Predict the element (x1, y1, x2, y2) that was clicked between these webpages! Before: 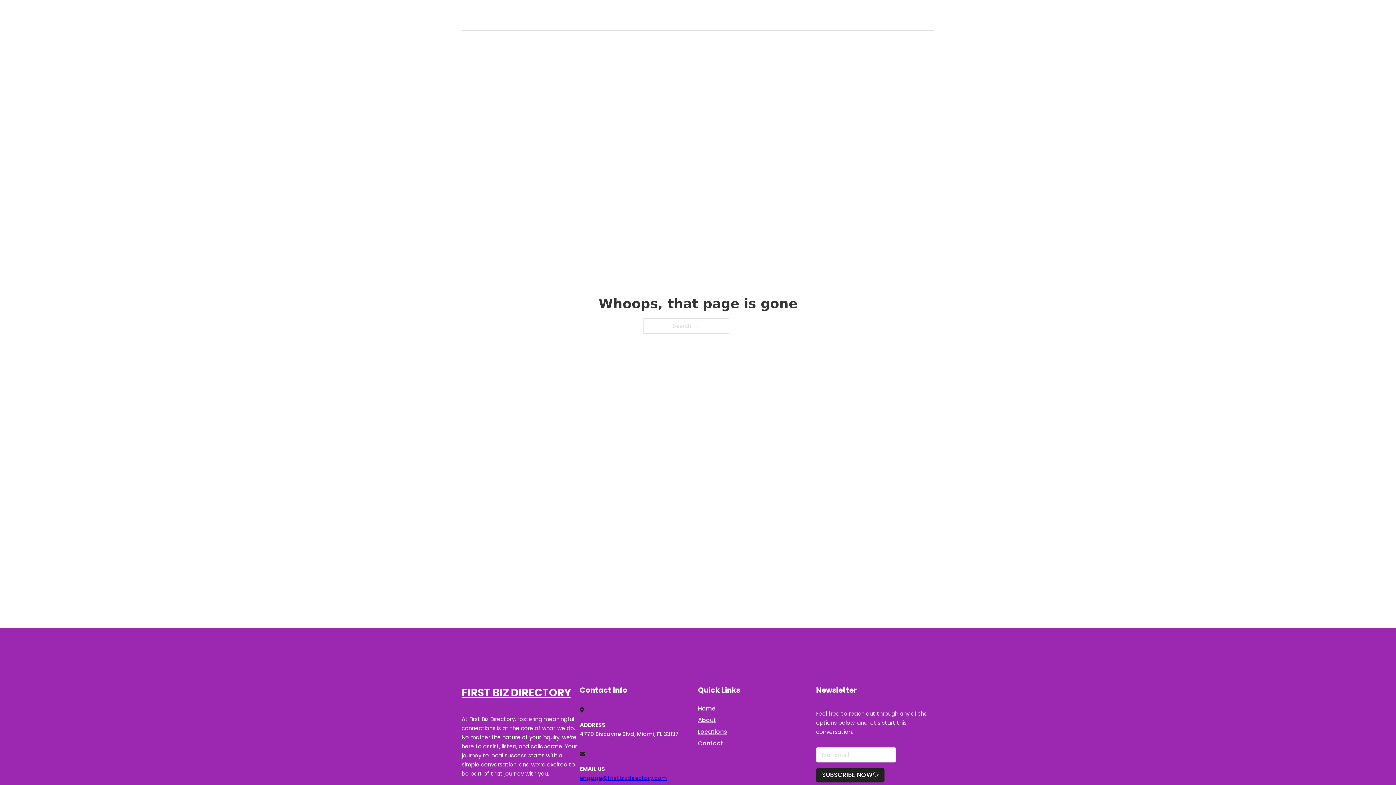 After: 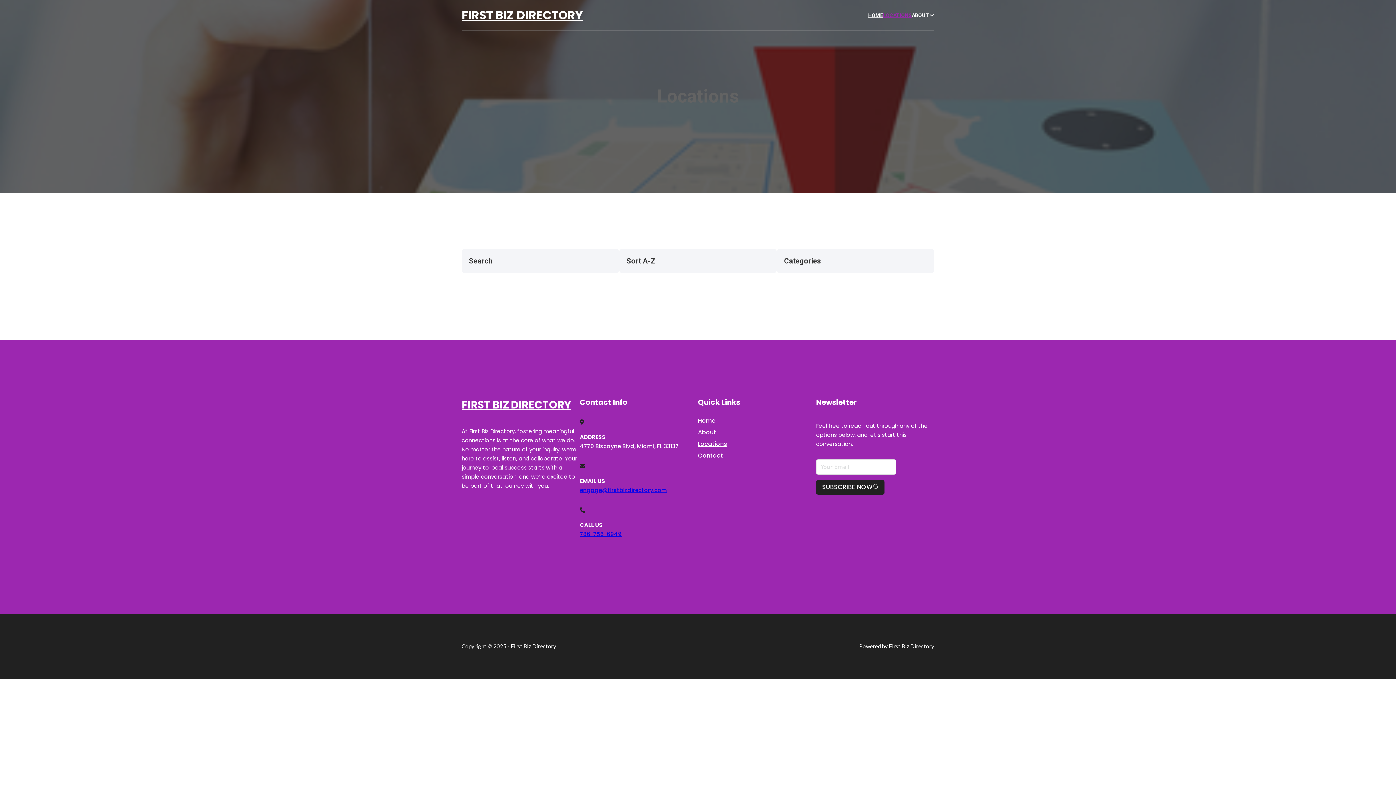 Action: bbox: (883, 11, 912, 19) label: LOCATIONS